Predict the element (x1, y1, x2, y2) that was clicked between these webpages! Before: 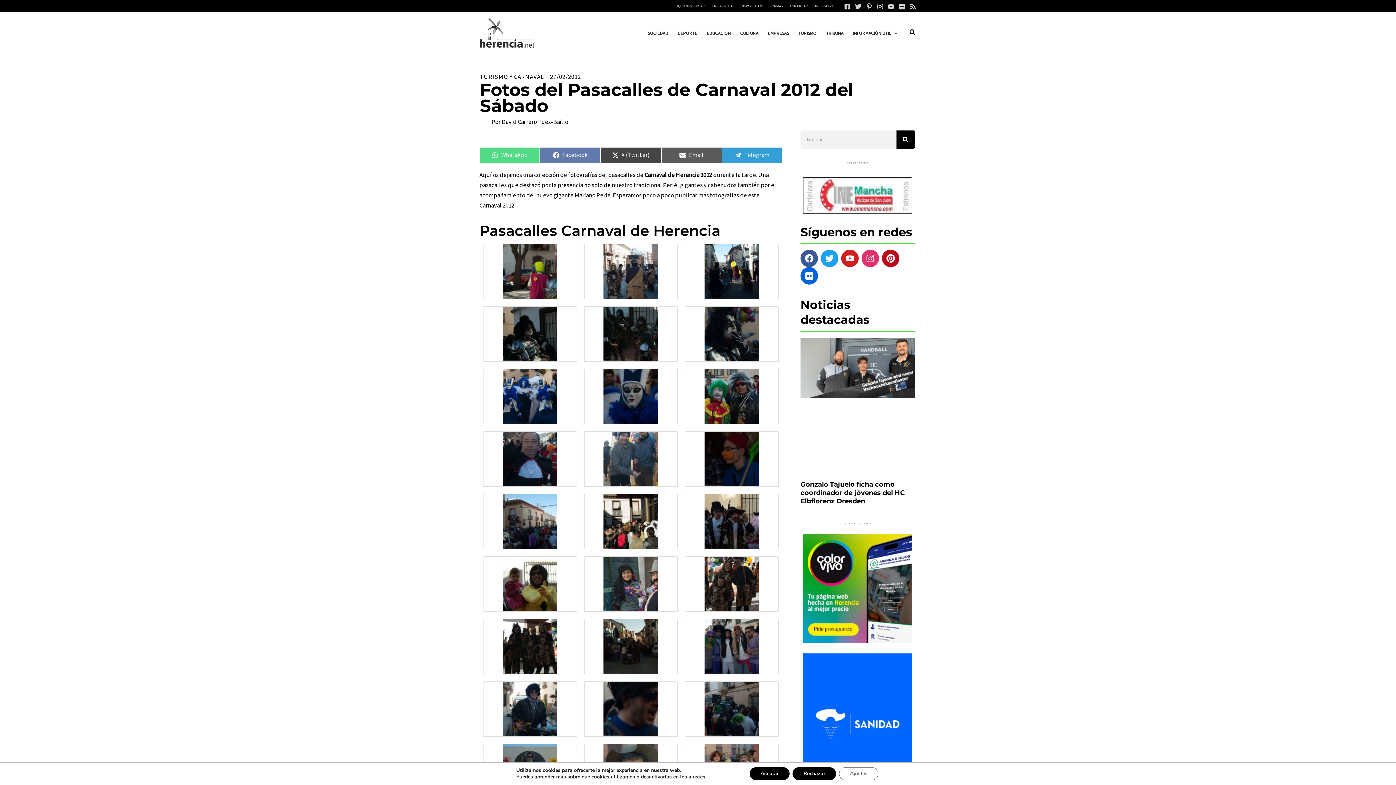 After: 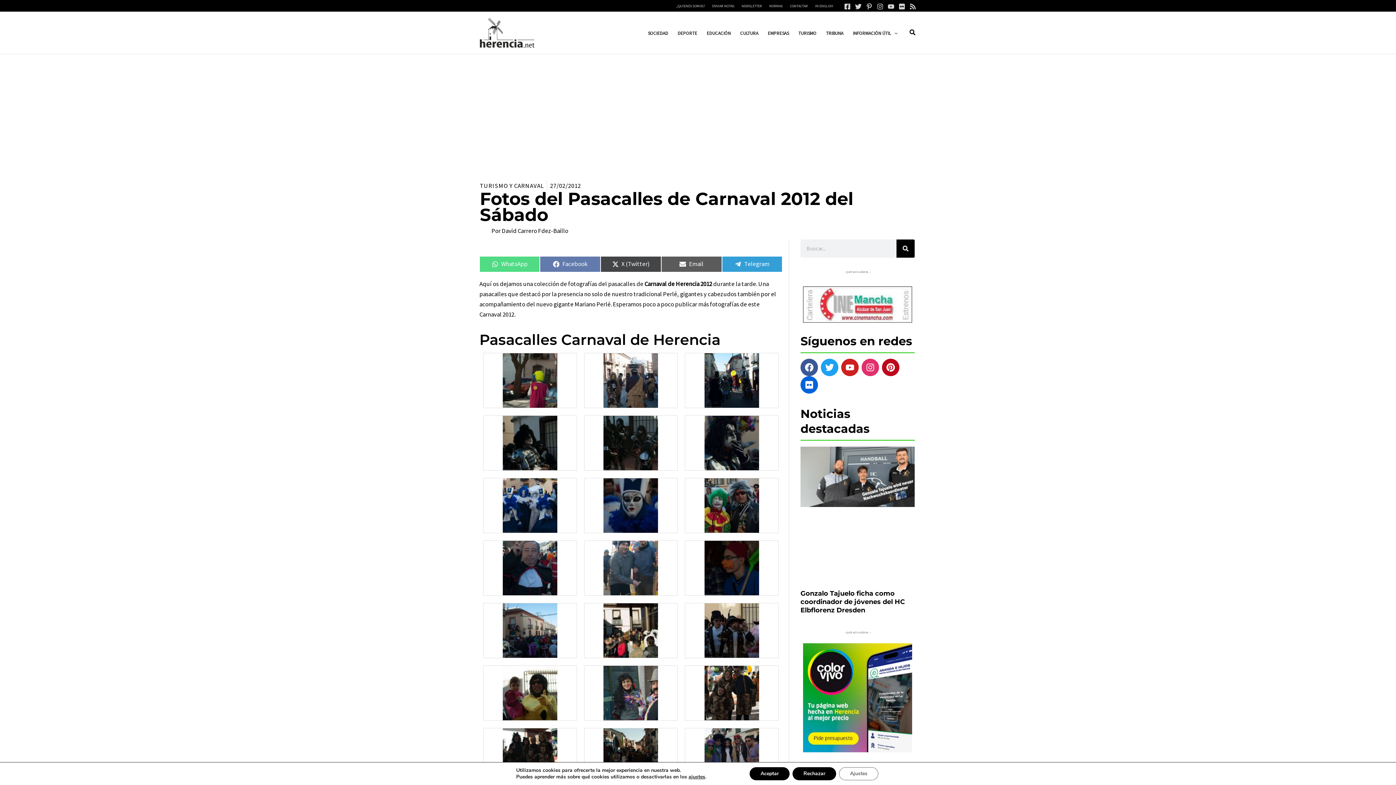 Action: bbox: (502, 579, 557, 587)